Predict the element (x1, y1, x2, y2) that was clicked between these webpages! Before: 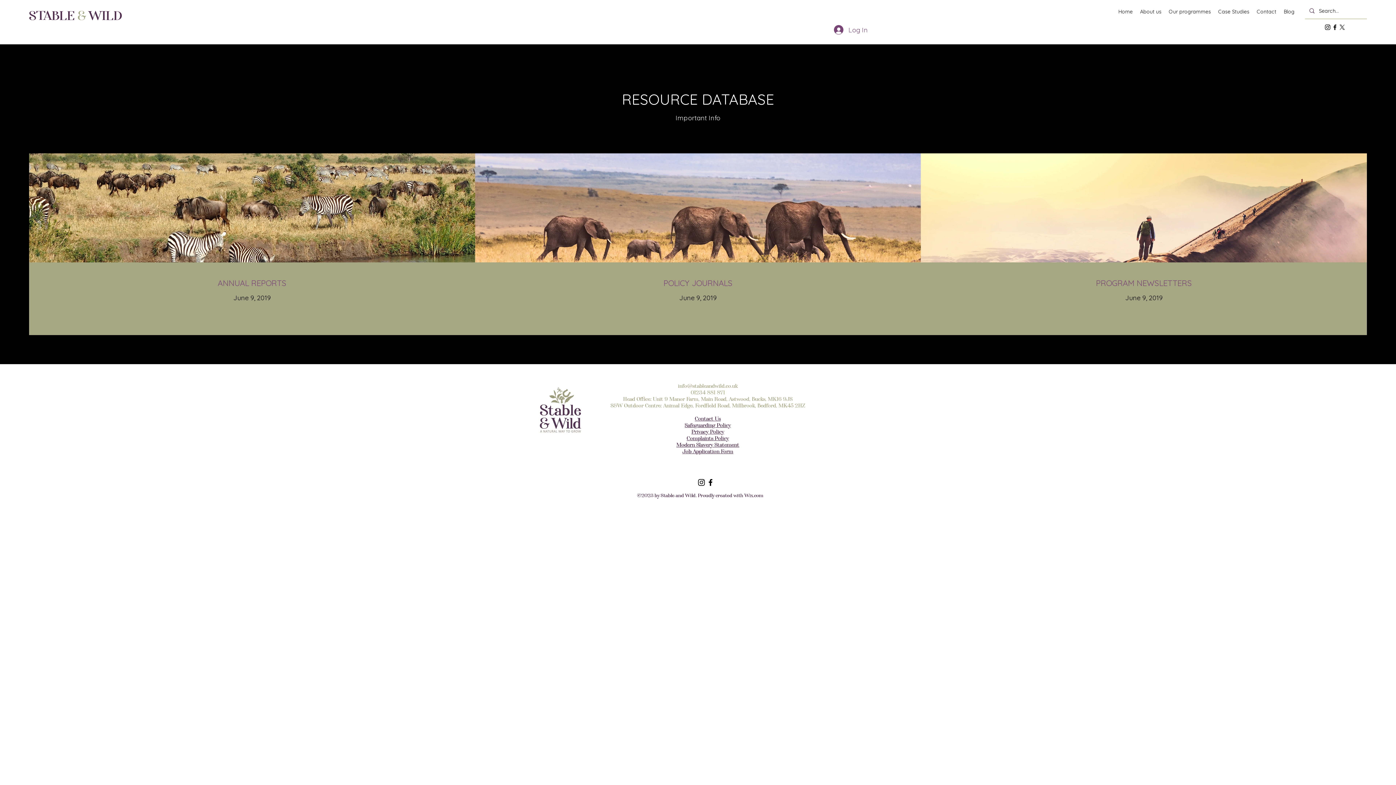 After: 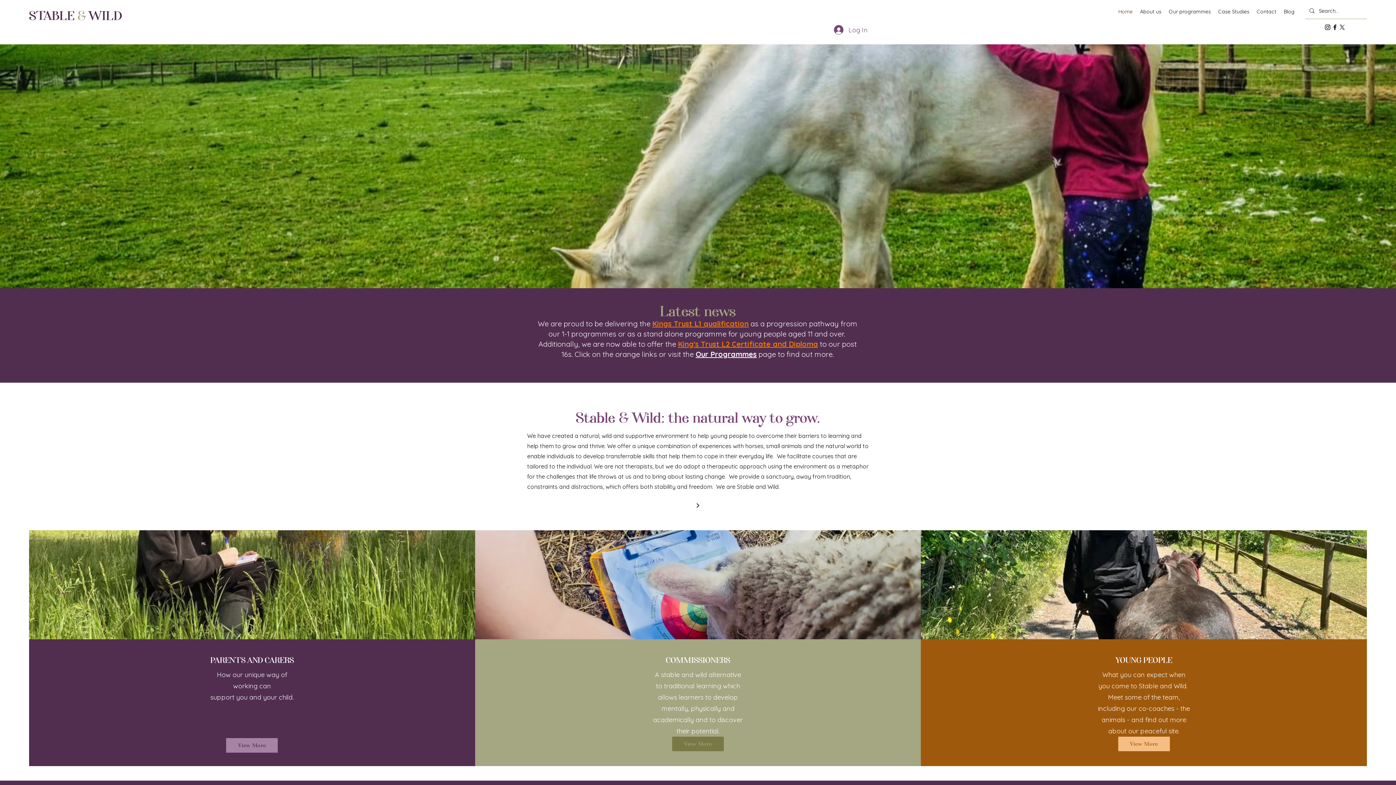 Action: label: STABLE & WILD bbox: (29, 7, 121, 23)